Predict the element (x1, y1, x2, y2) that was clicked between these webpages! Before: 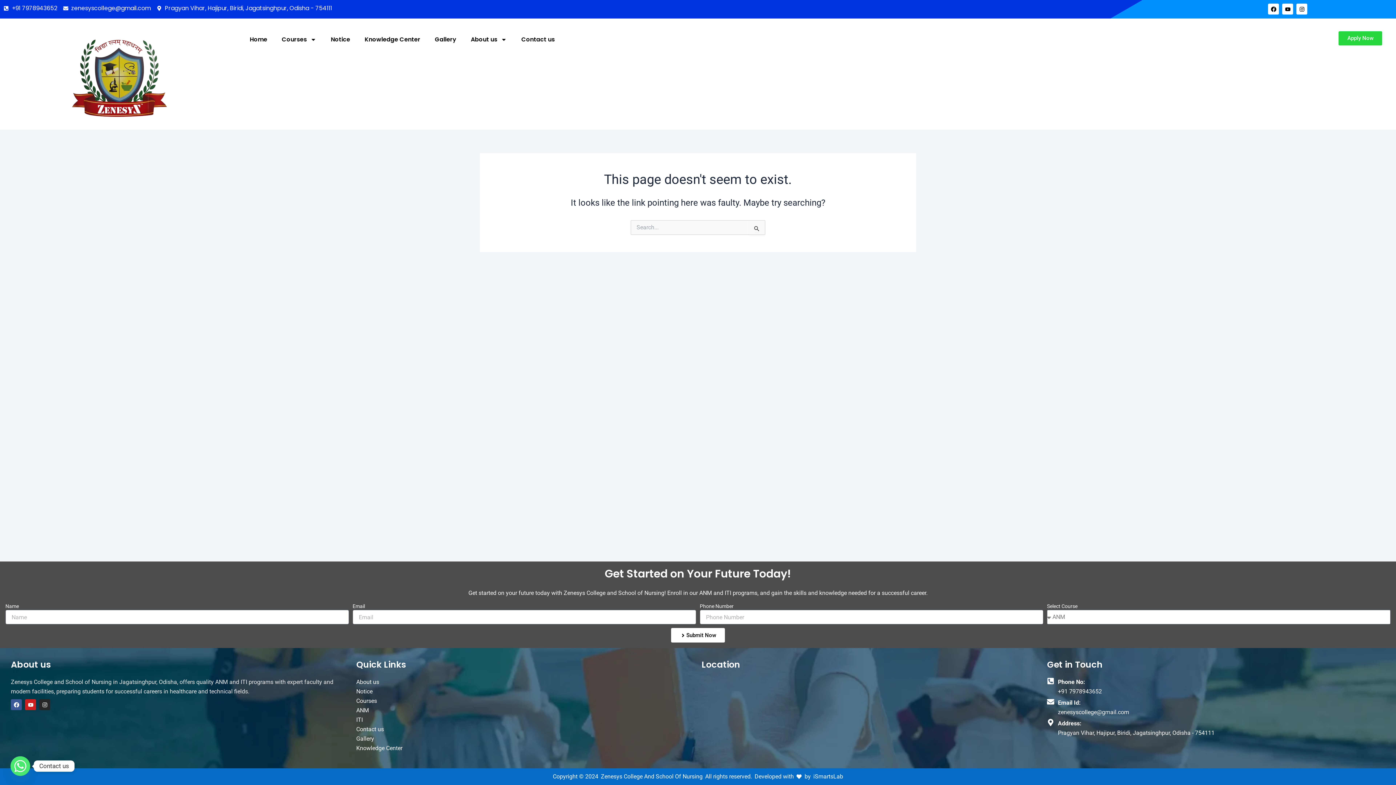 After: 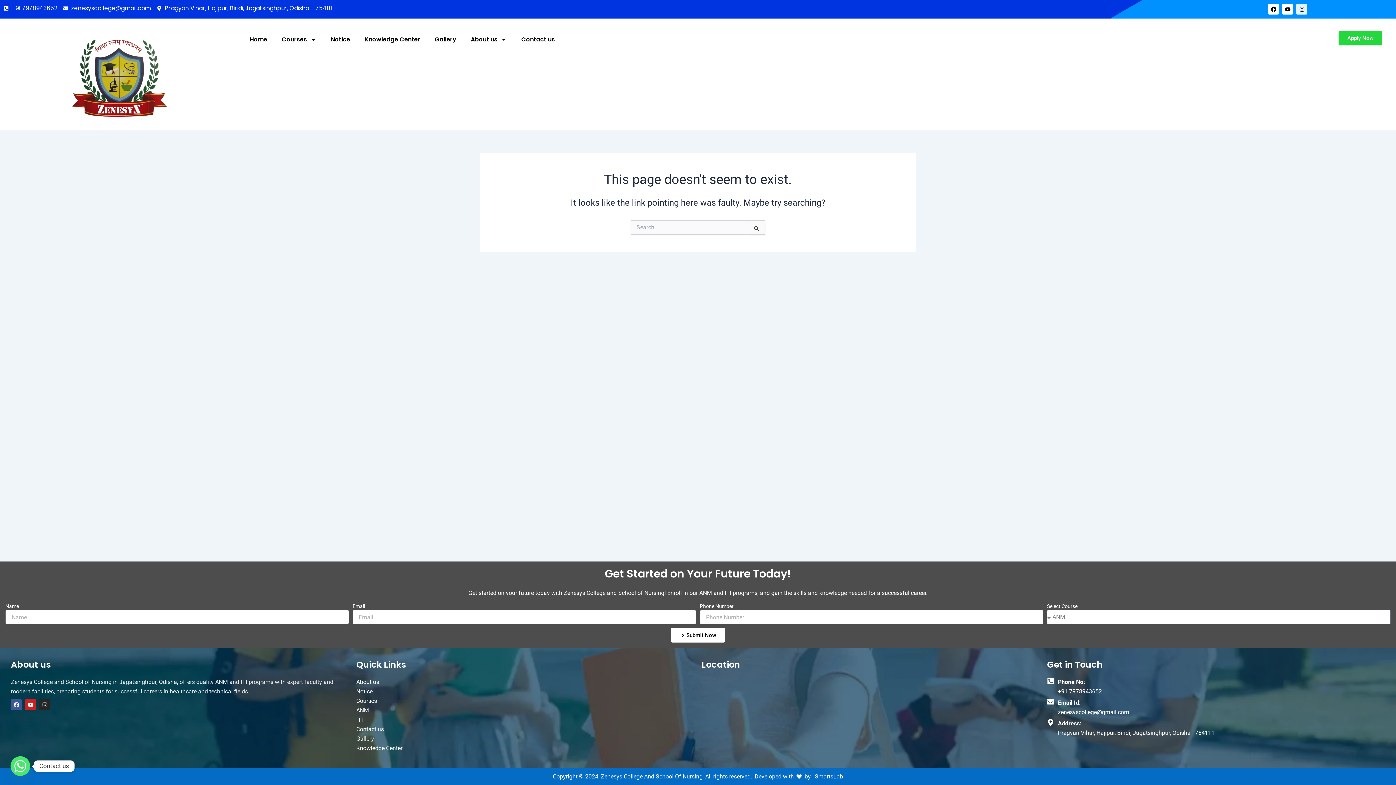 Action: bbox: (1296, 3, 1307, 14) label: Instagram